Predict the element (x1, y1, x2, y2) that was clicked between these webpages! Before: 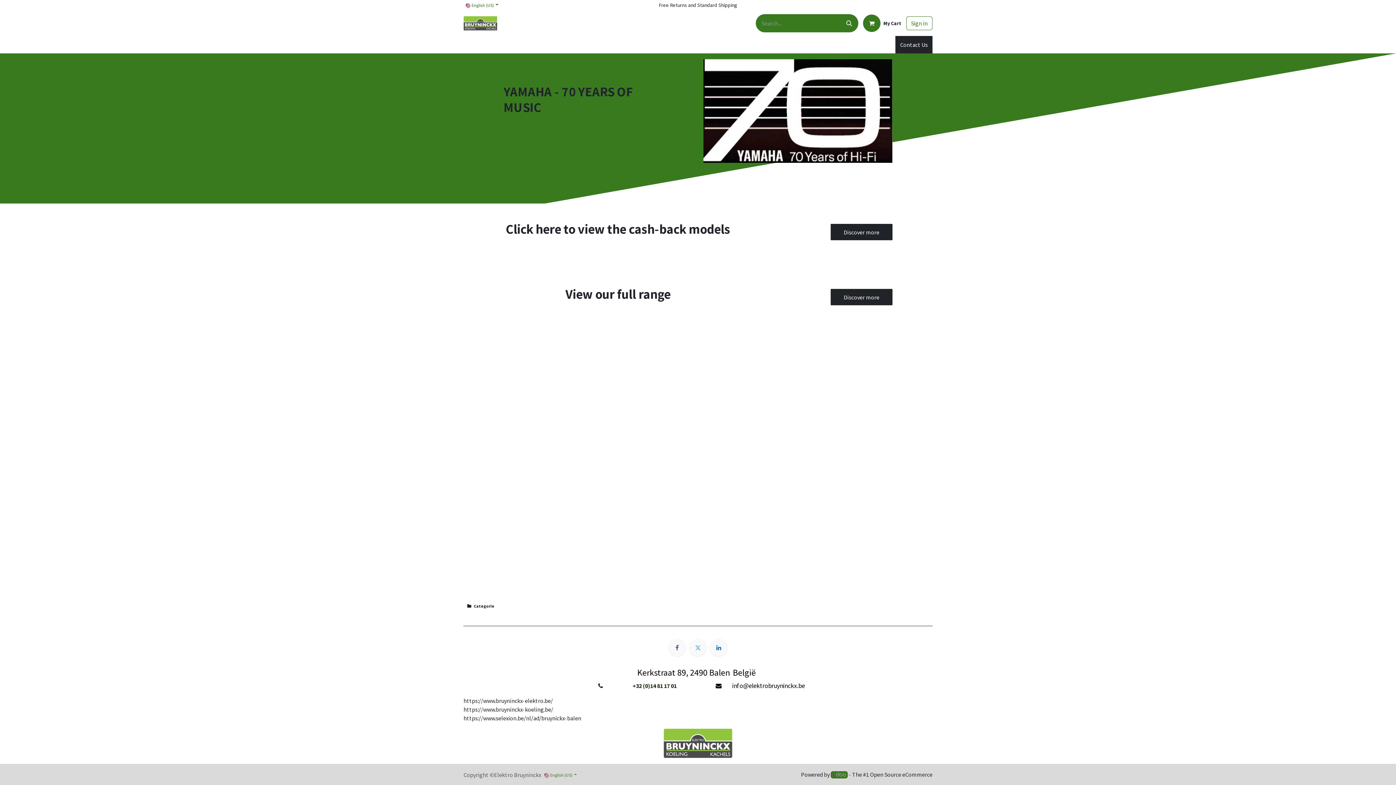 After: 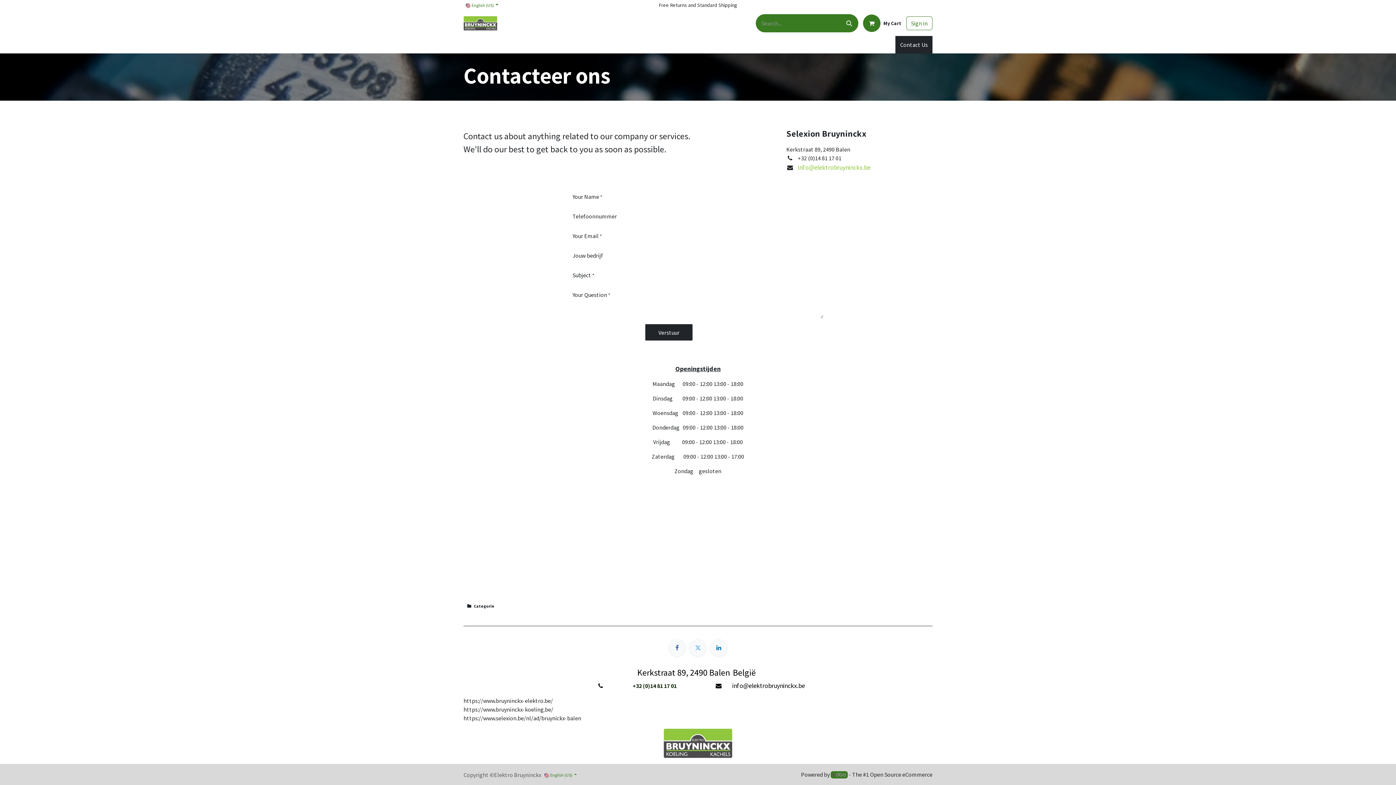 Action: label: Contact Us bbox: (895, 36, 932, 53)